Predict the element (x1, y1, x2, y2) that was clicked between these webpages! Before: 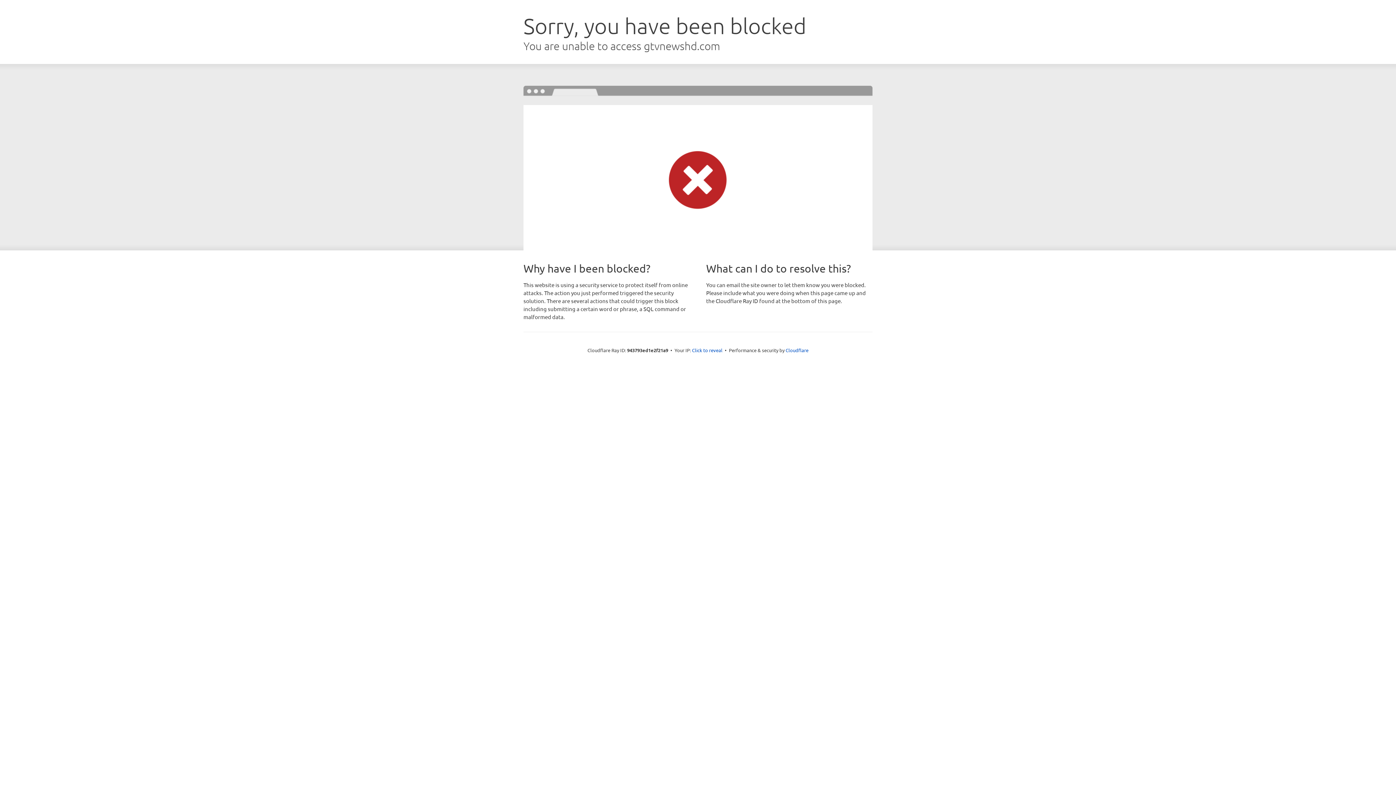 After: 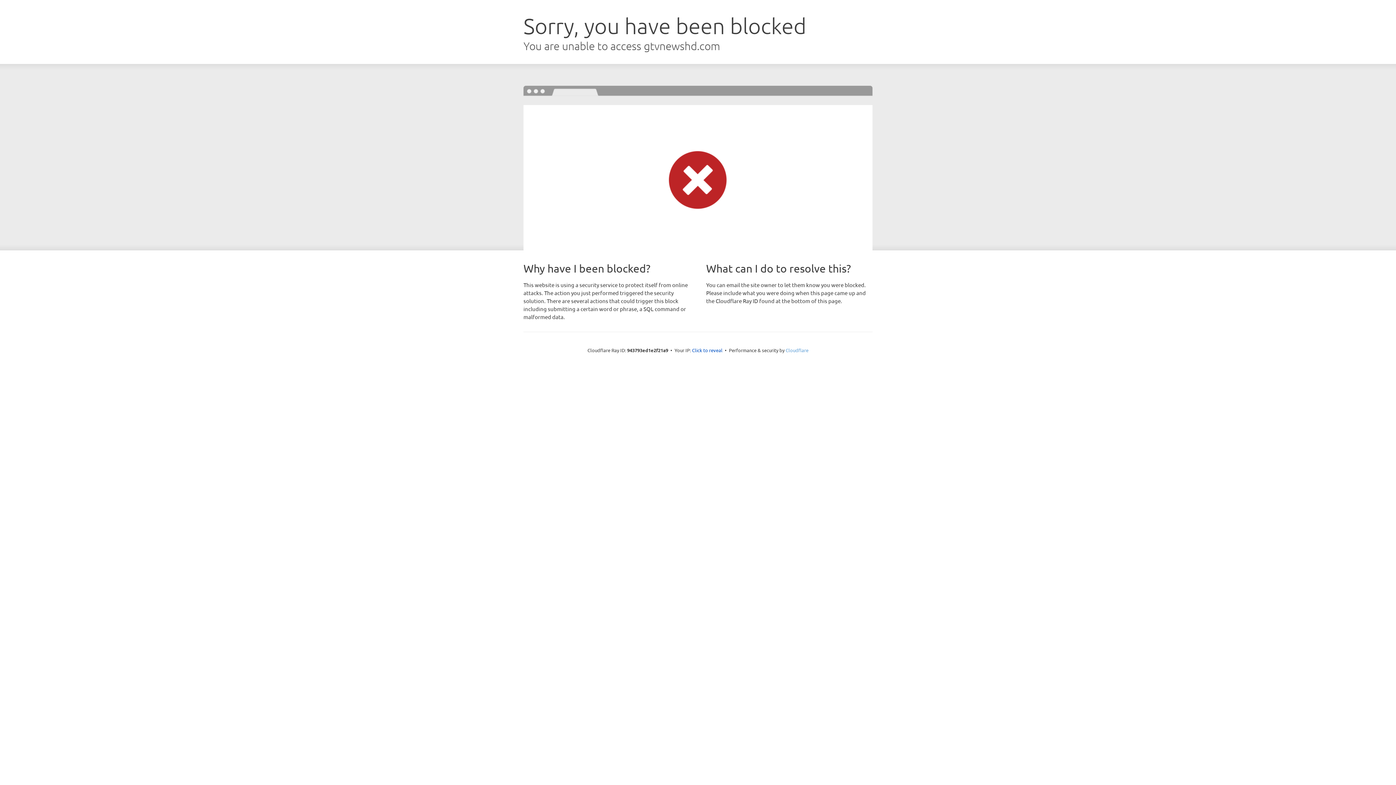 Action: bbox: (785, 347, 808, 353) label: Cloudflare